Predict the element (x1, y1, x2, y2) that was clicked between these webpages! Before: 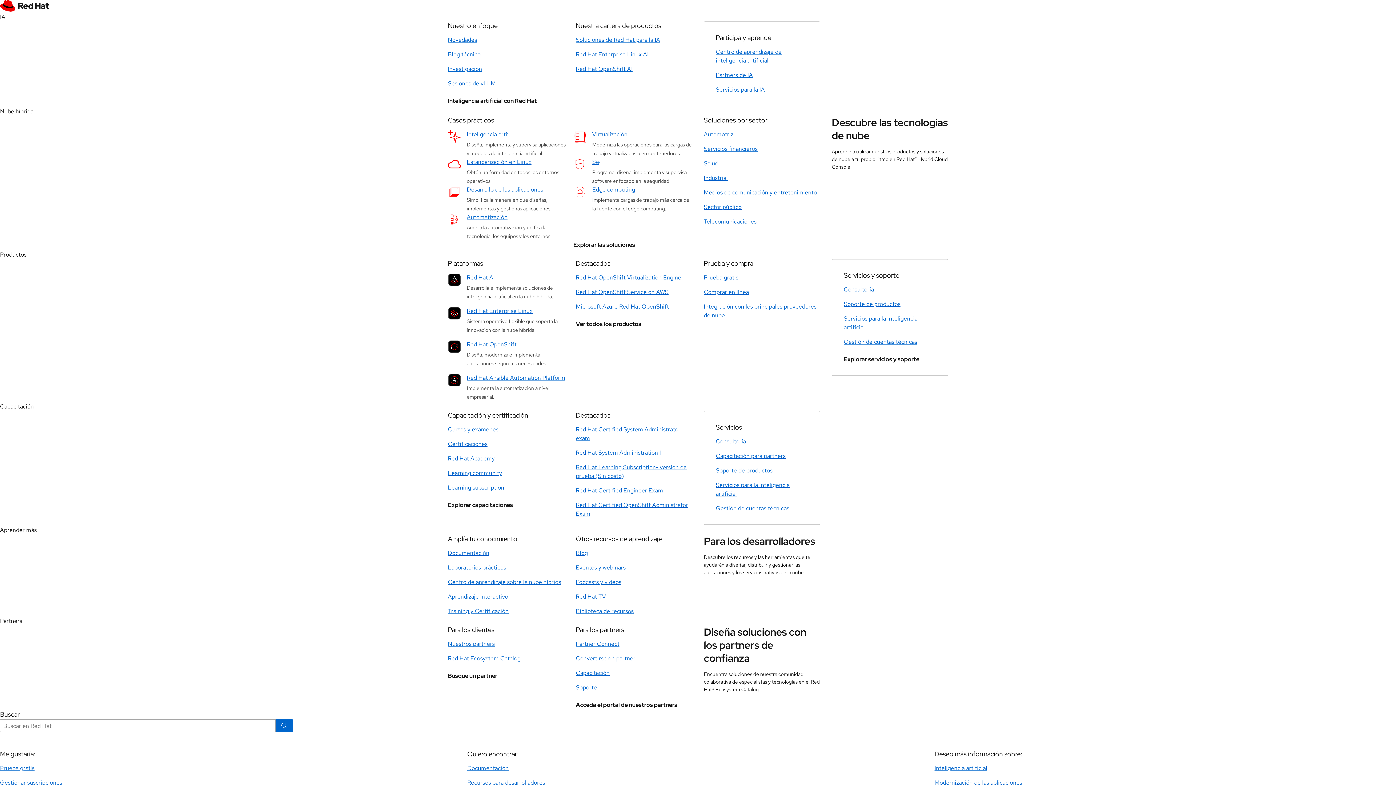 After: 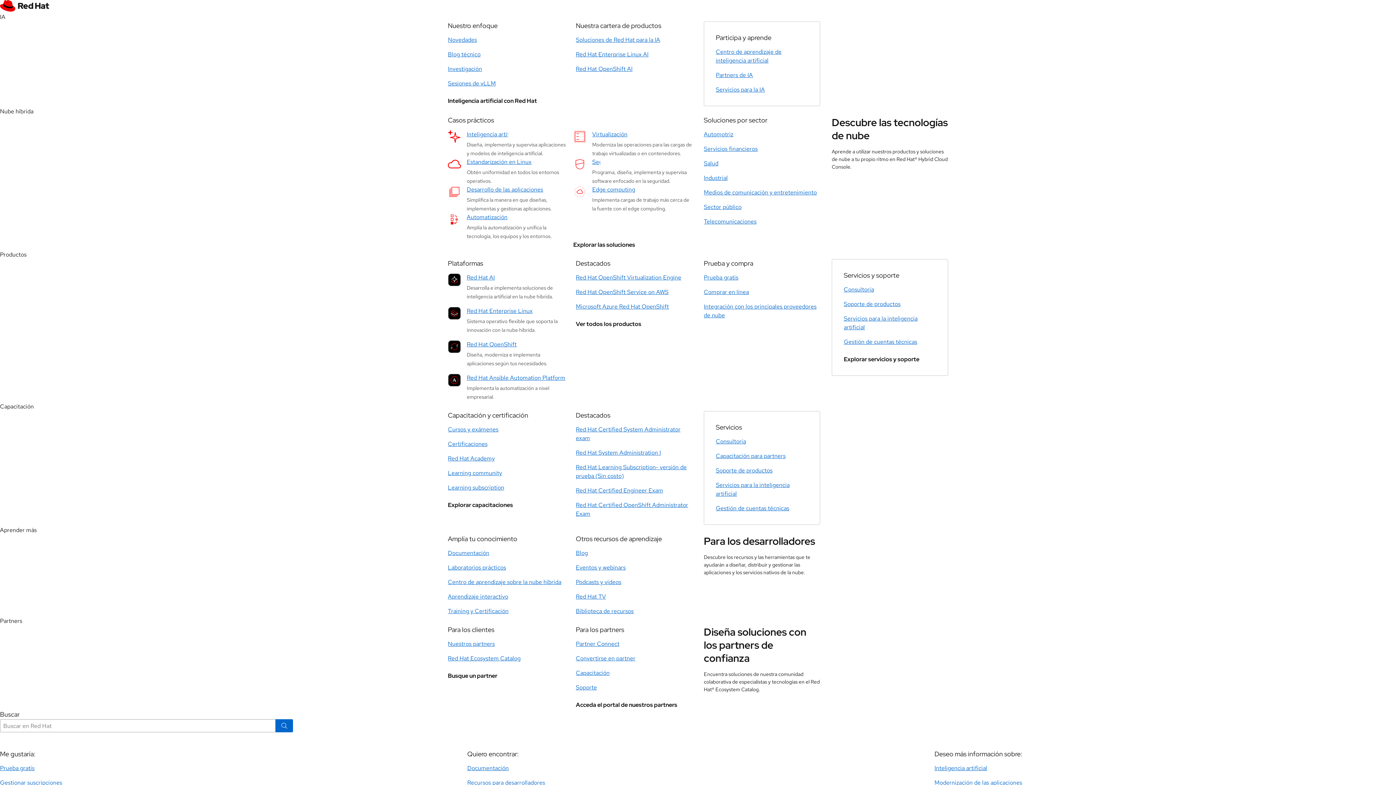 Action: bbox: (704, 188, 817, 196) label: Medios de comunicación y entretenimiento